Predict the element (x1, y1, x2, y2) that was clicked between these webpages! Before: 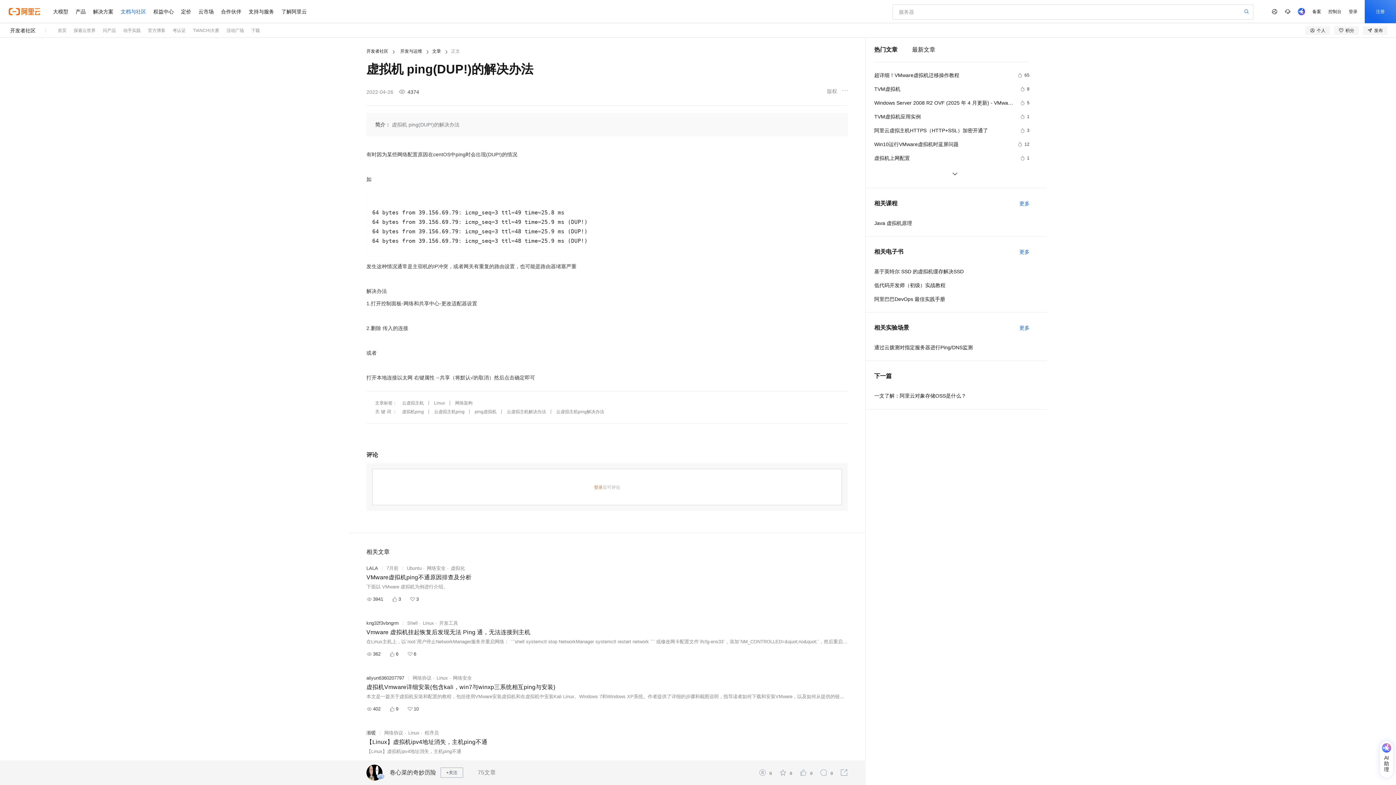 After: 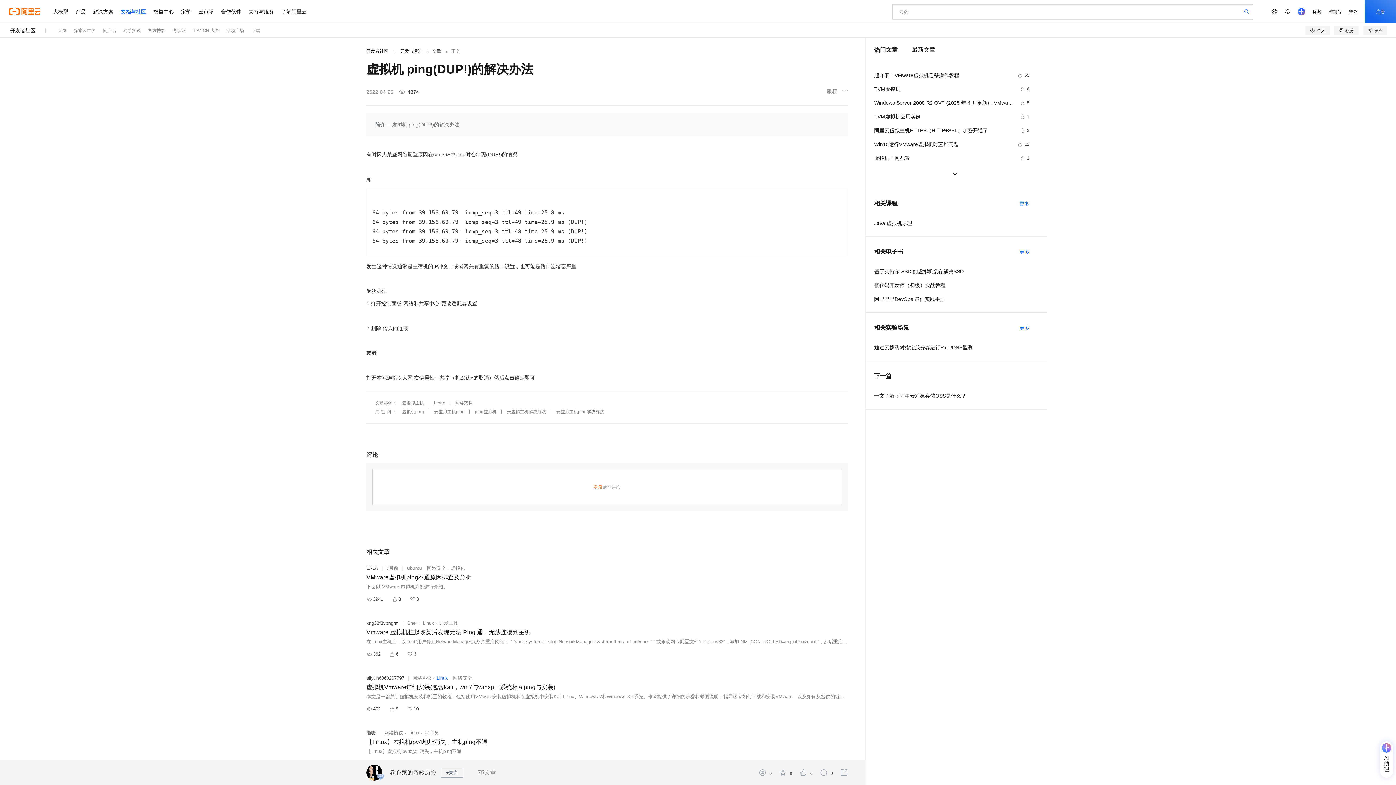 Action: bbox: (436, 675, 448, 681) label: Linux